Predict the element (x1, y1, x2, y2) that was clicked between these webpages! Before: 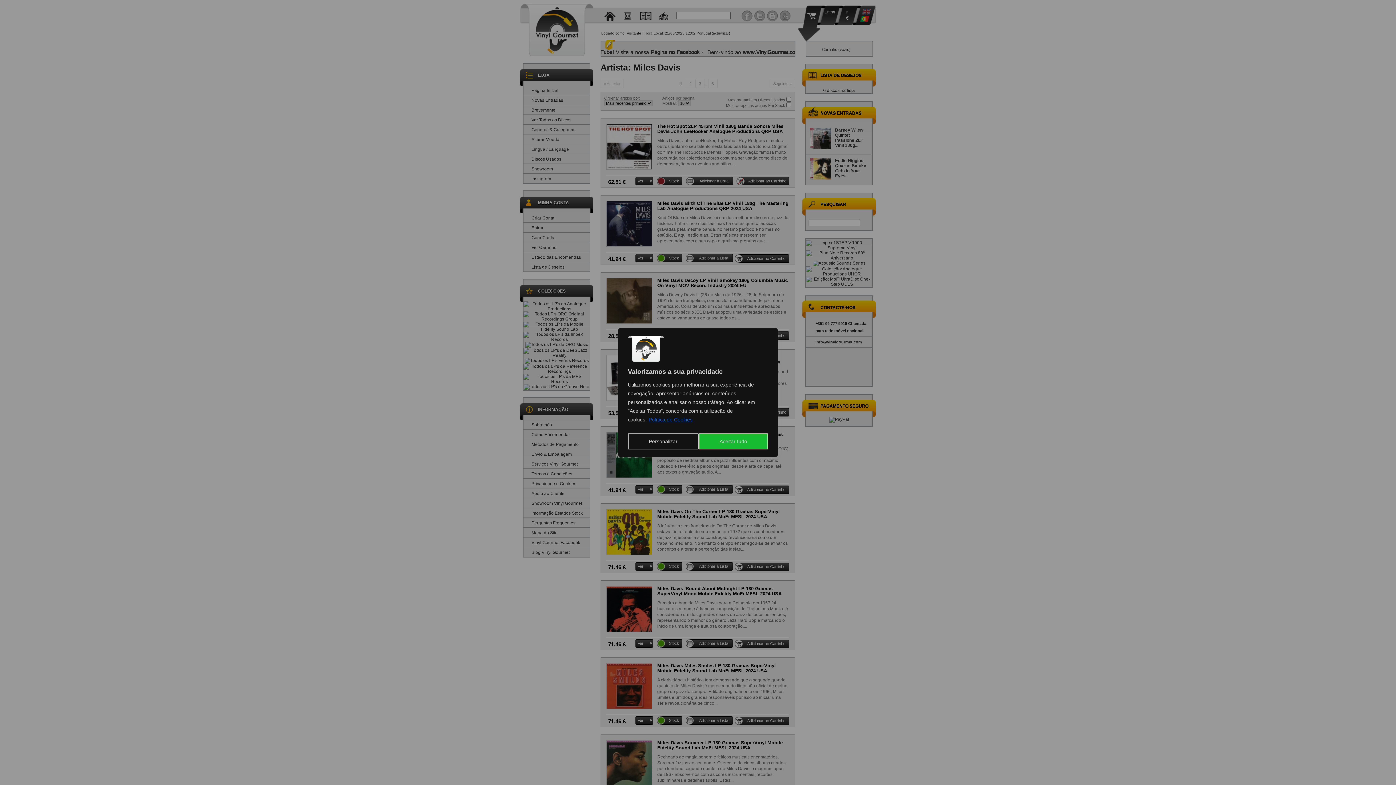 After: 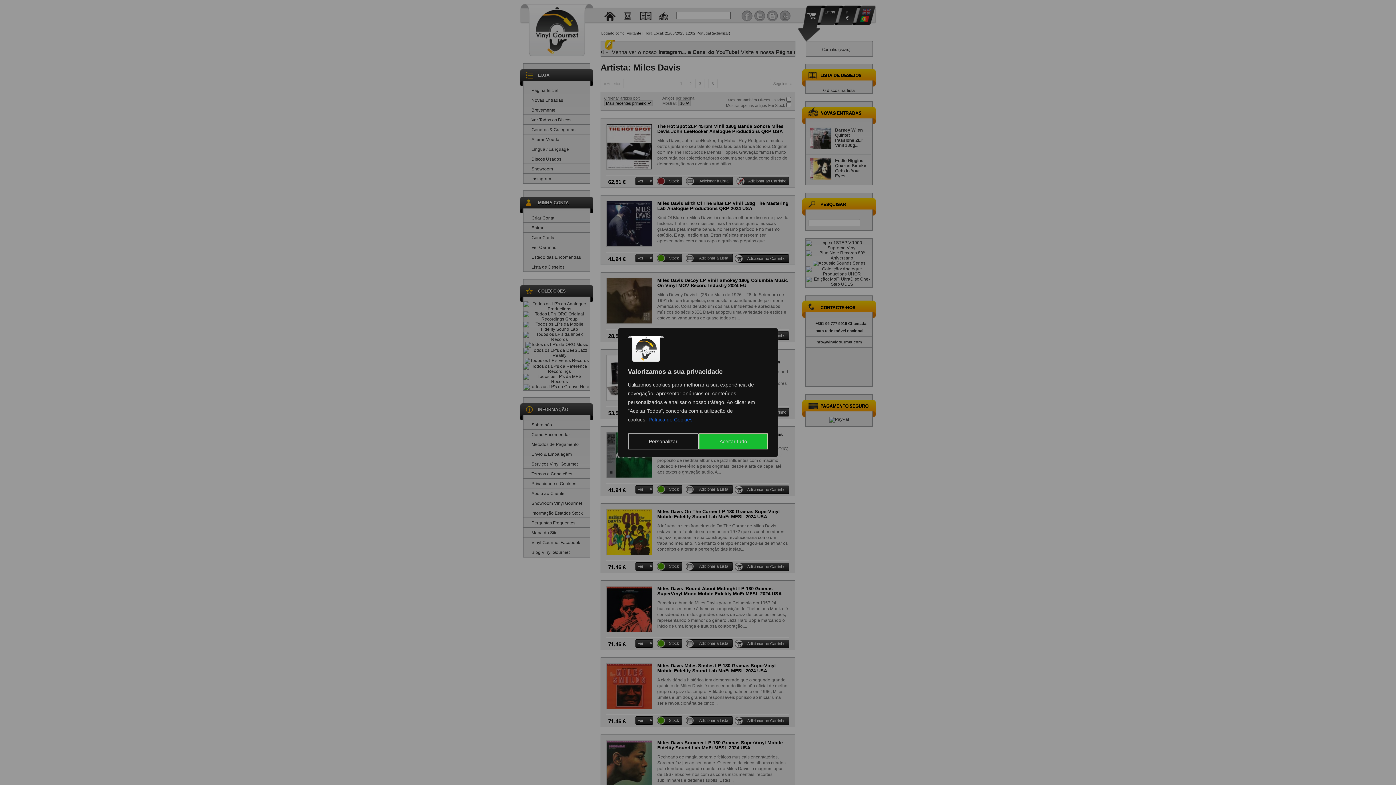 Action: label: Política de Cookies bbox: (648, 416, 693, 423)